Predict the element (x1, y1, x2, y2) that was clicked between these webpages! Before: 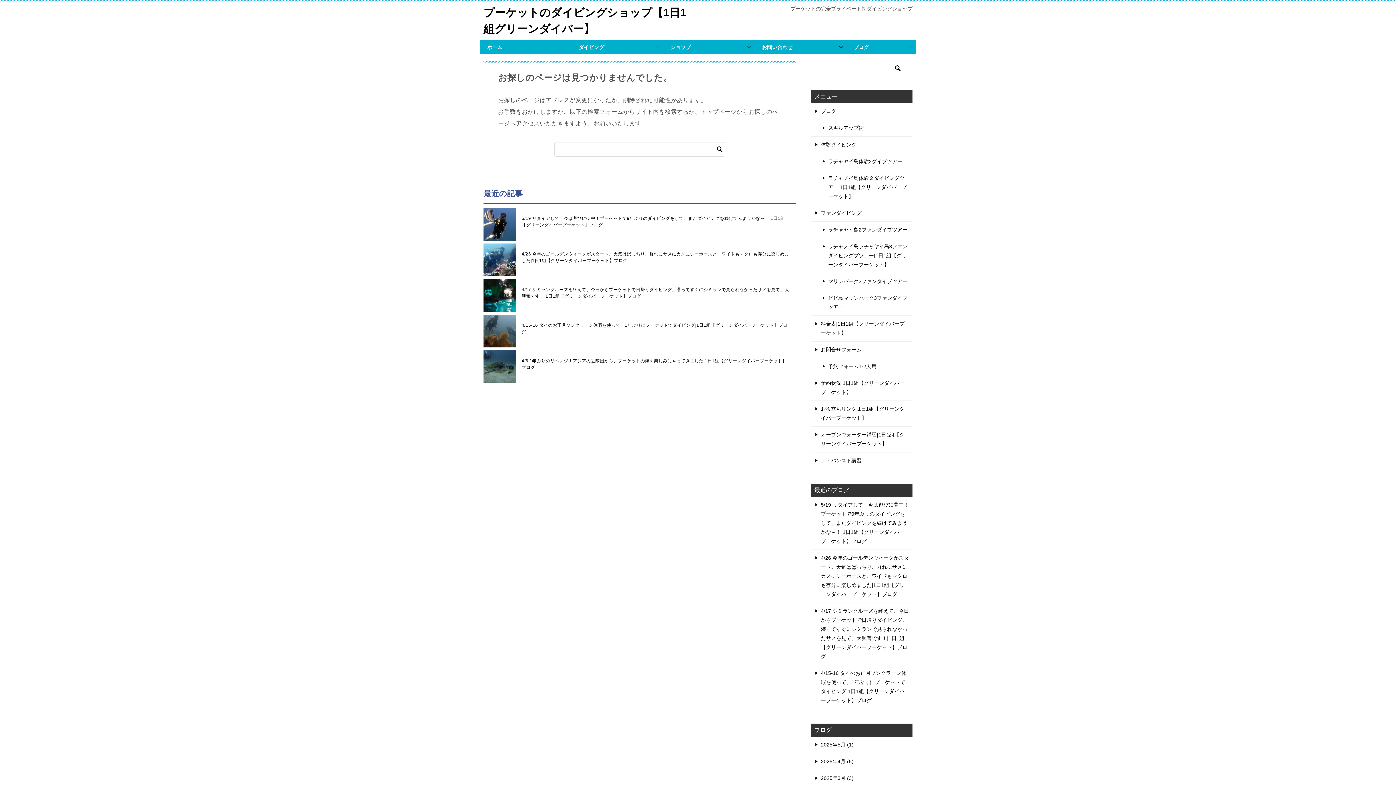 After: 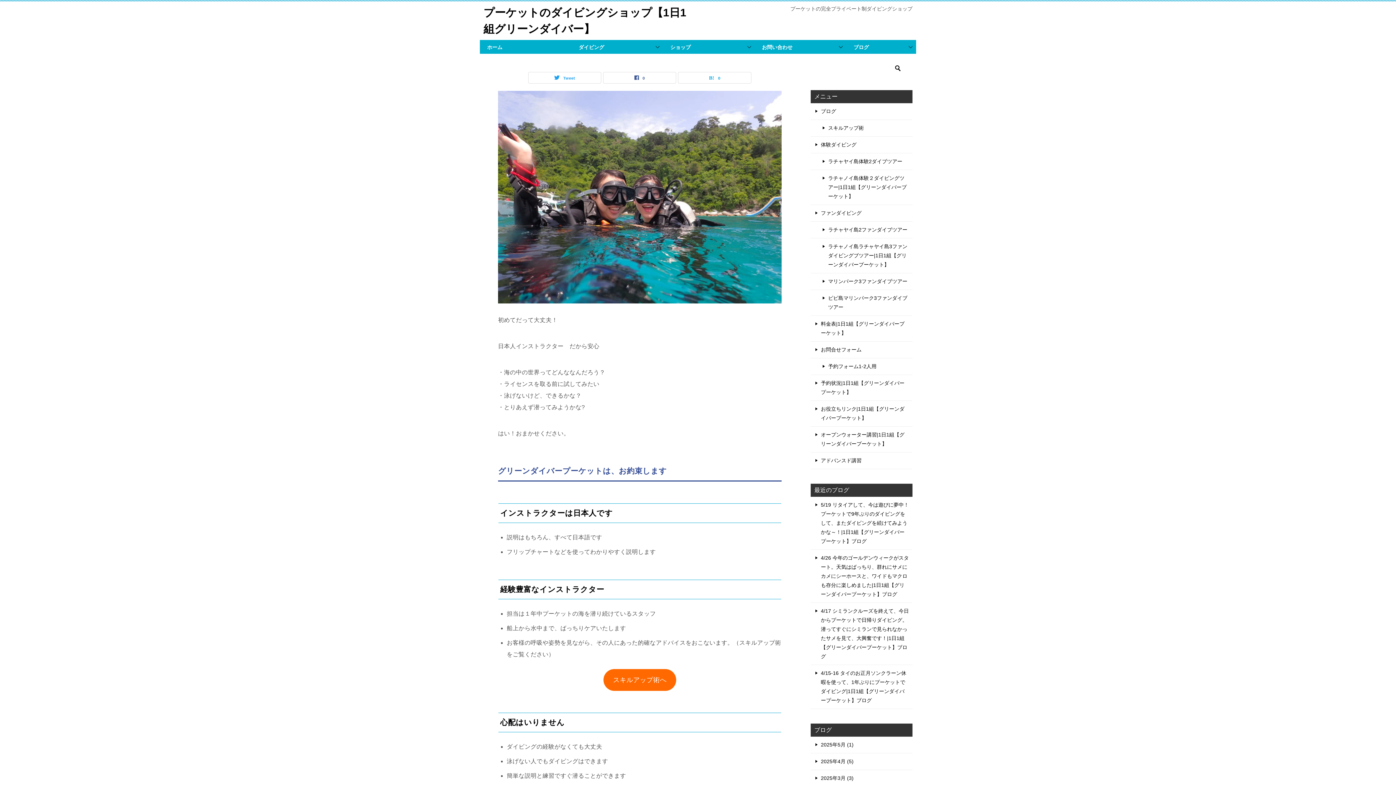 Action: label: 体験ダイビング bbox: (810, 136, 912, 153)